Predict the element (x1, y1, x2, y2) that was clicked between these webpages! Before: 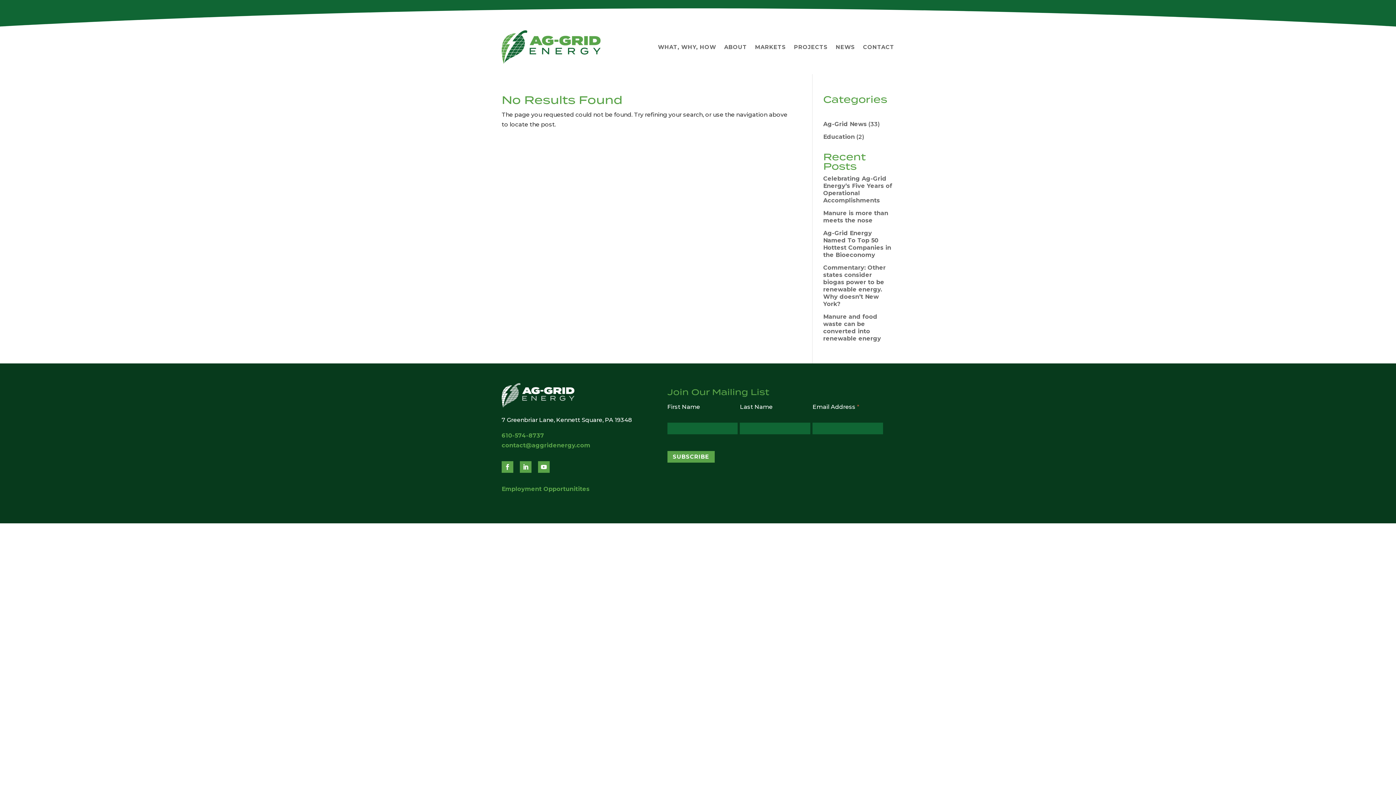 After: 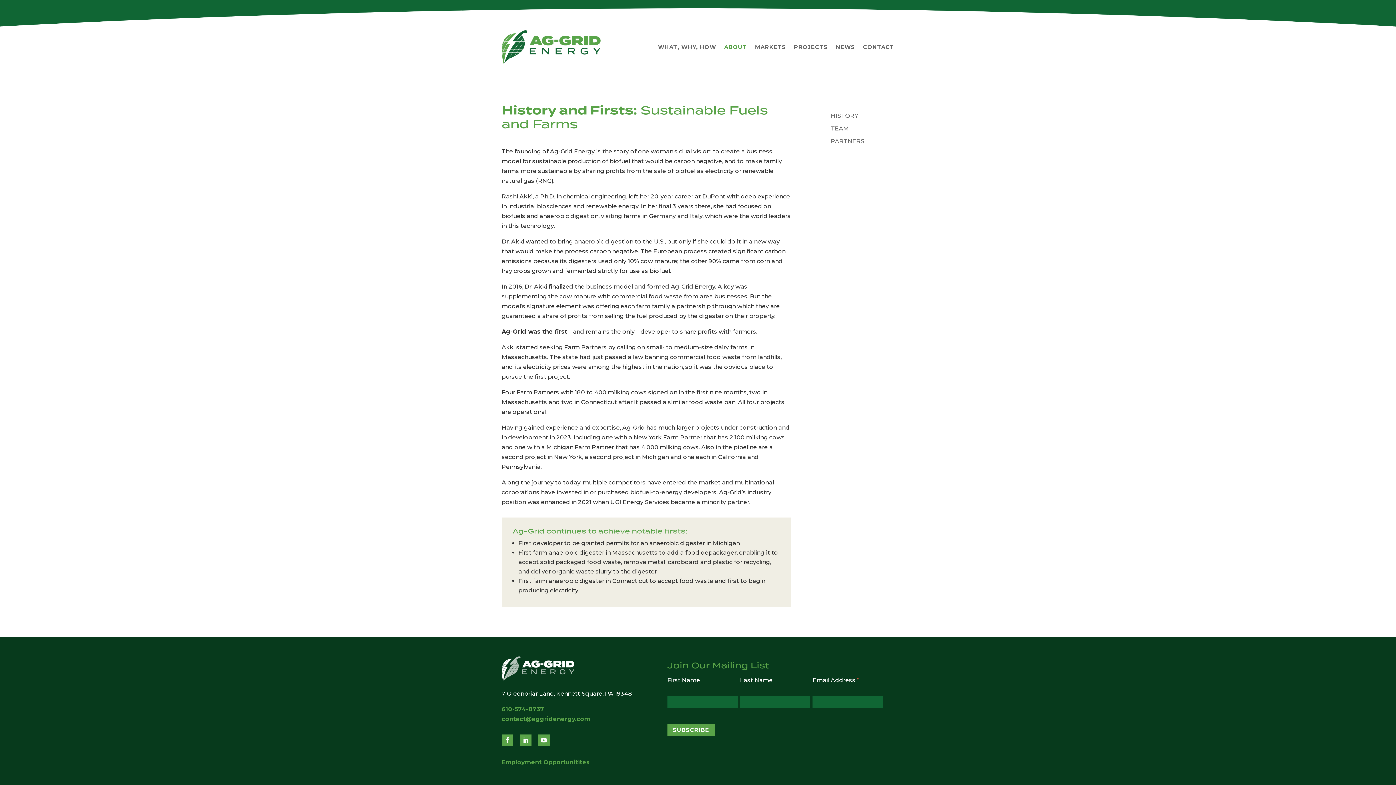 Action: label: ABOUT bbox: (724, 30, 747, 64)